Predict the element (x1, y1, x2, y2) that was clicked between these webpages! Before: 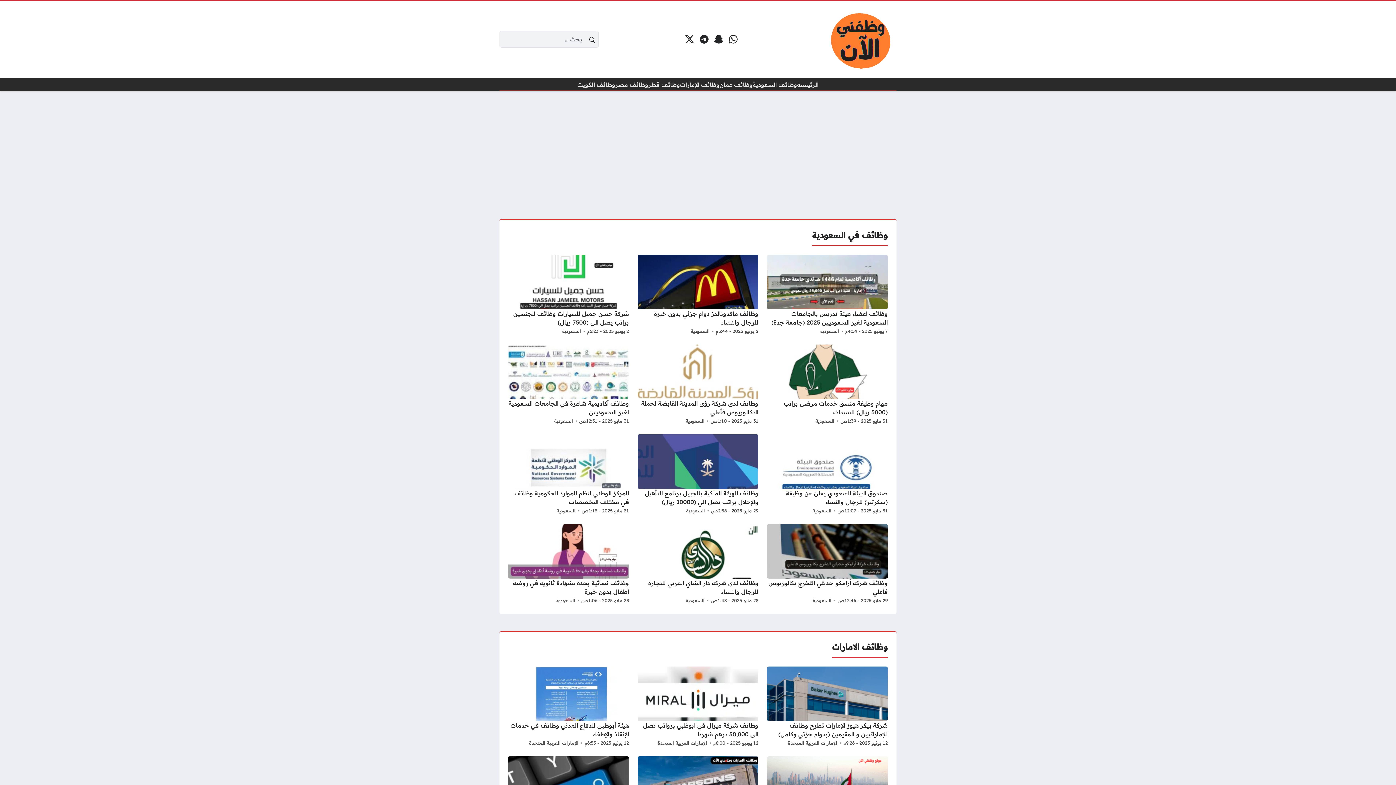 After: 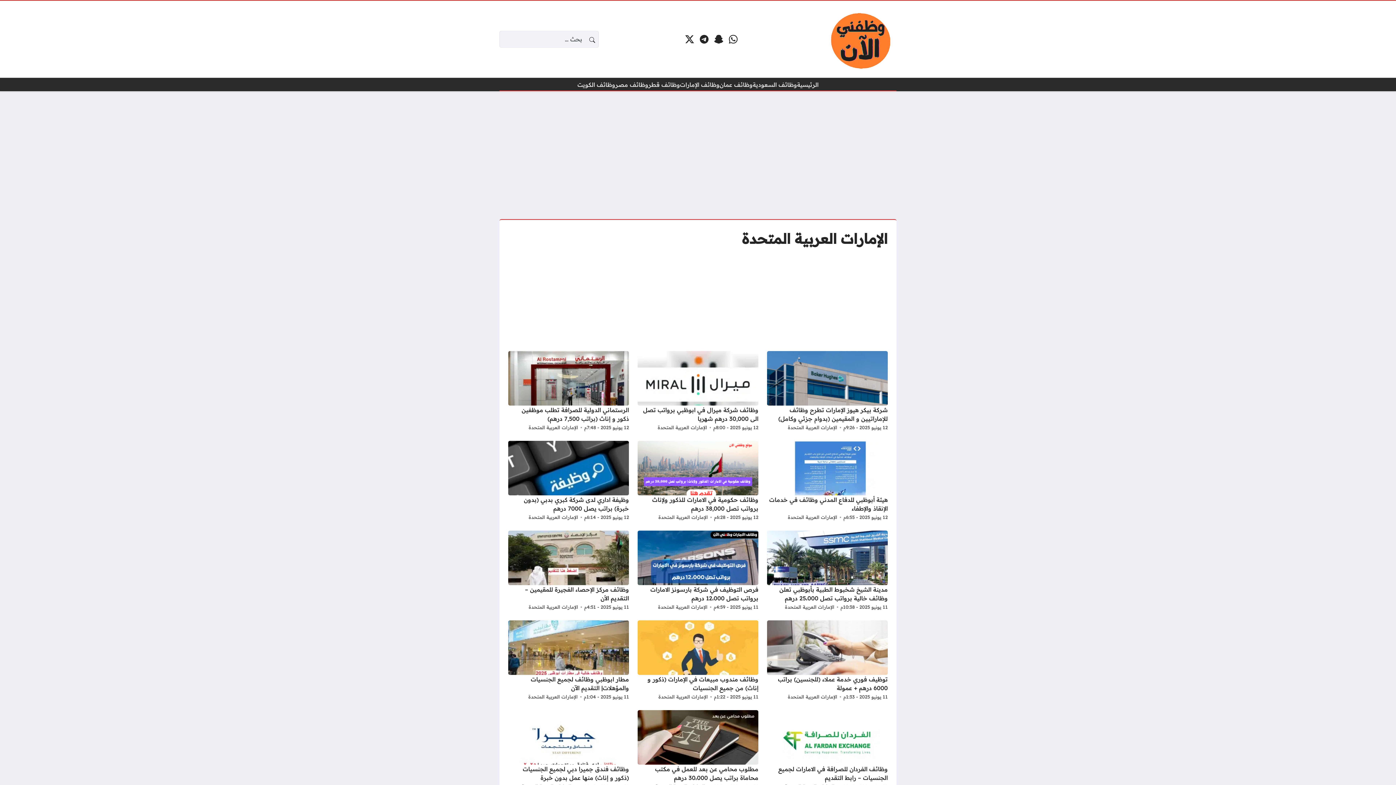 Action: label: الإمارات العربية المتحدة bbox: (657, 739, 707, 748)